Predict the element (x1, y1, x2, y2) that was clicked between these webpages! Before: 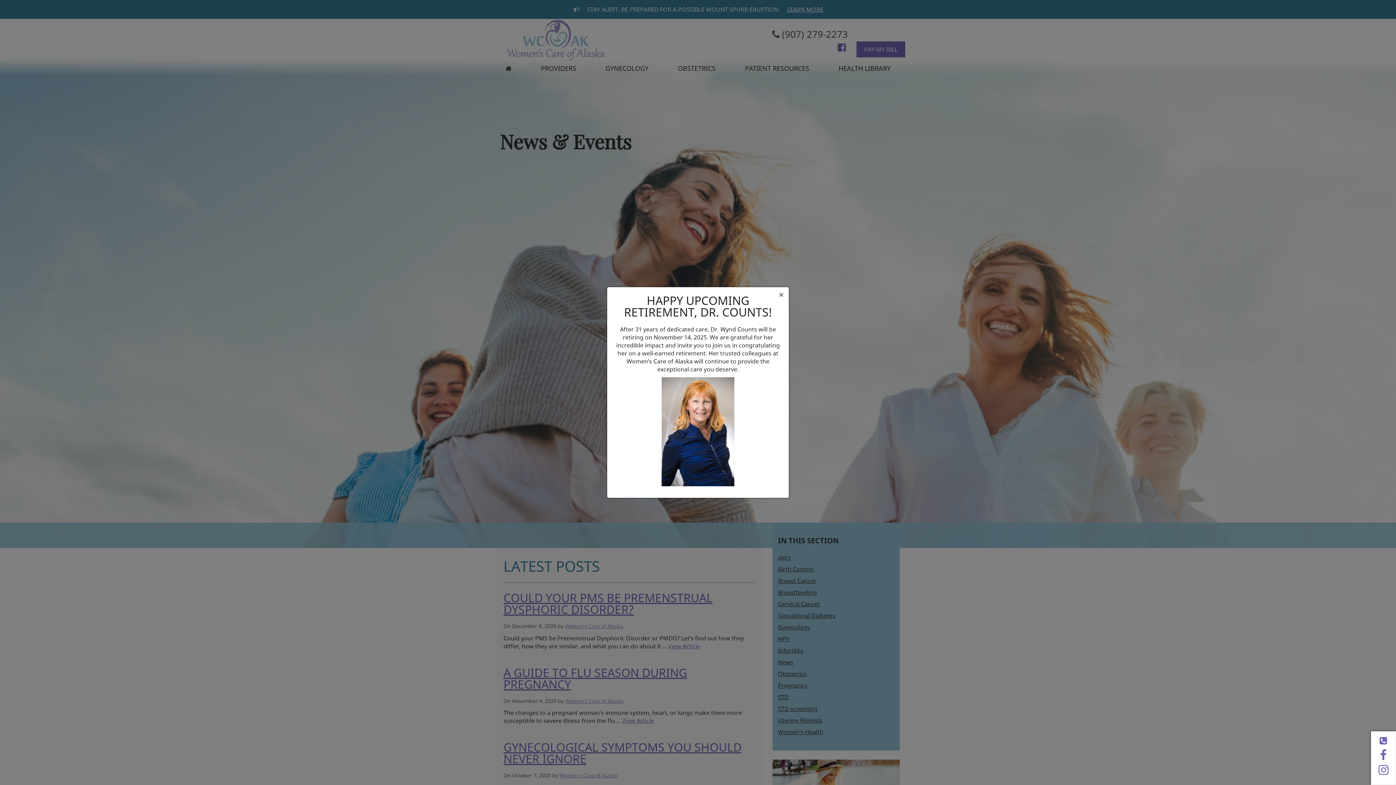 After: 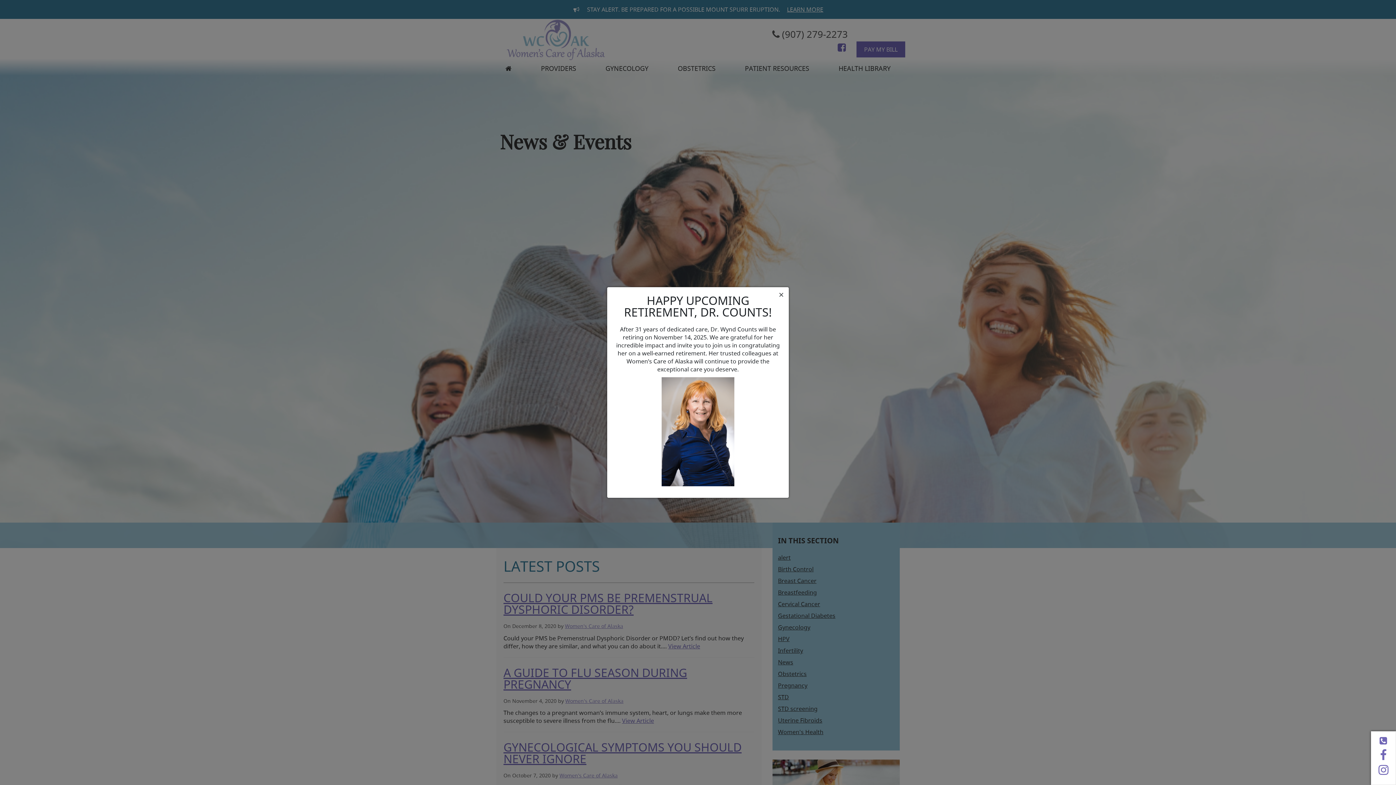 Action: bbox: (1376, 749, 1391, 761) label: FACEBOOK